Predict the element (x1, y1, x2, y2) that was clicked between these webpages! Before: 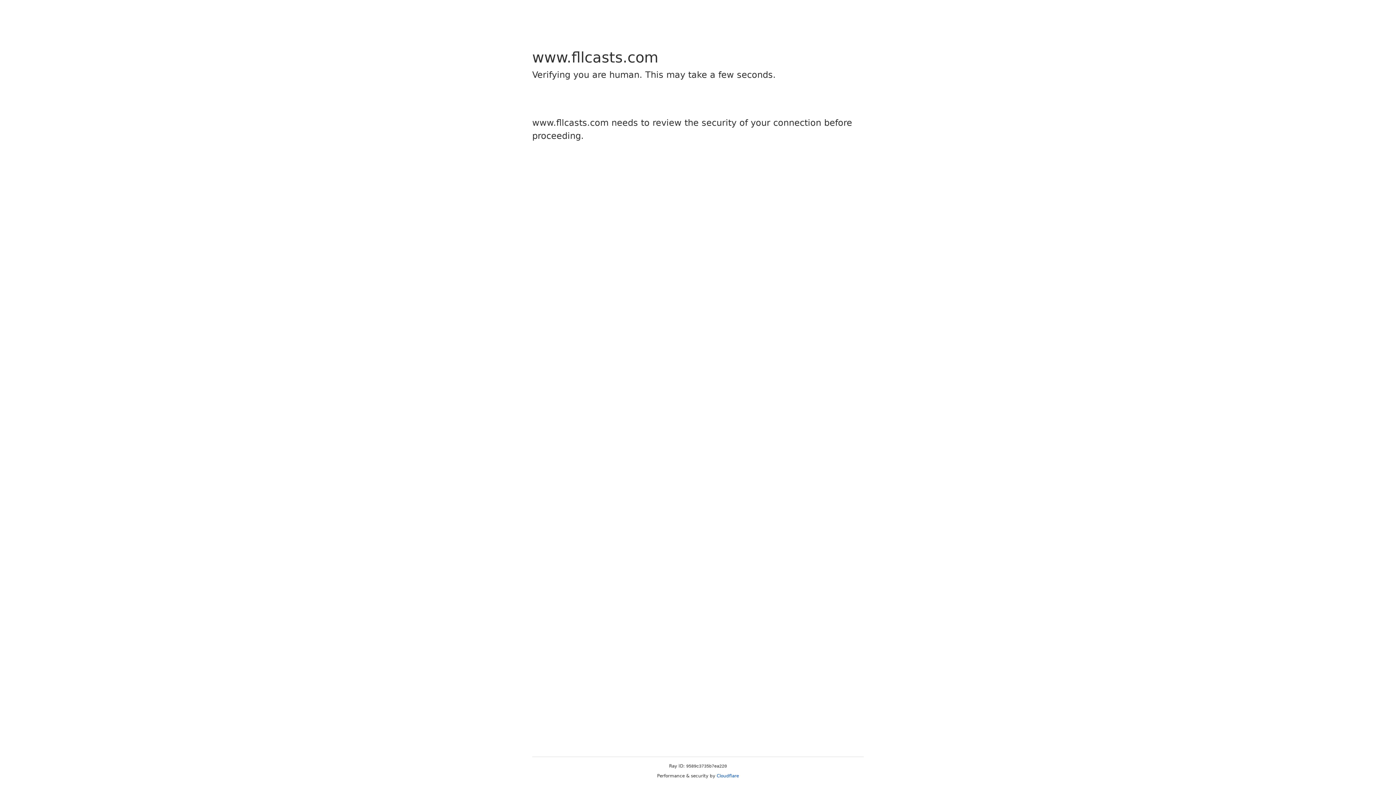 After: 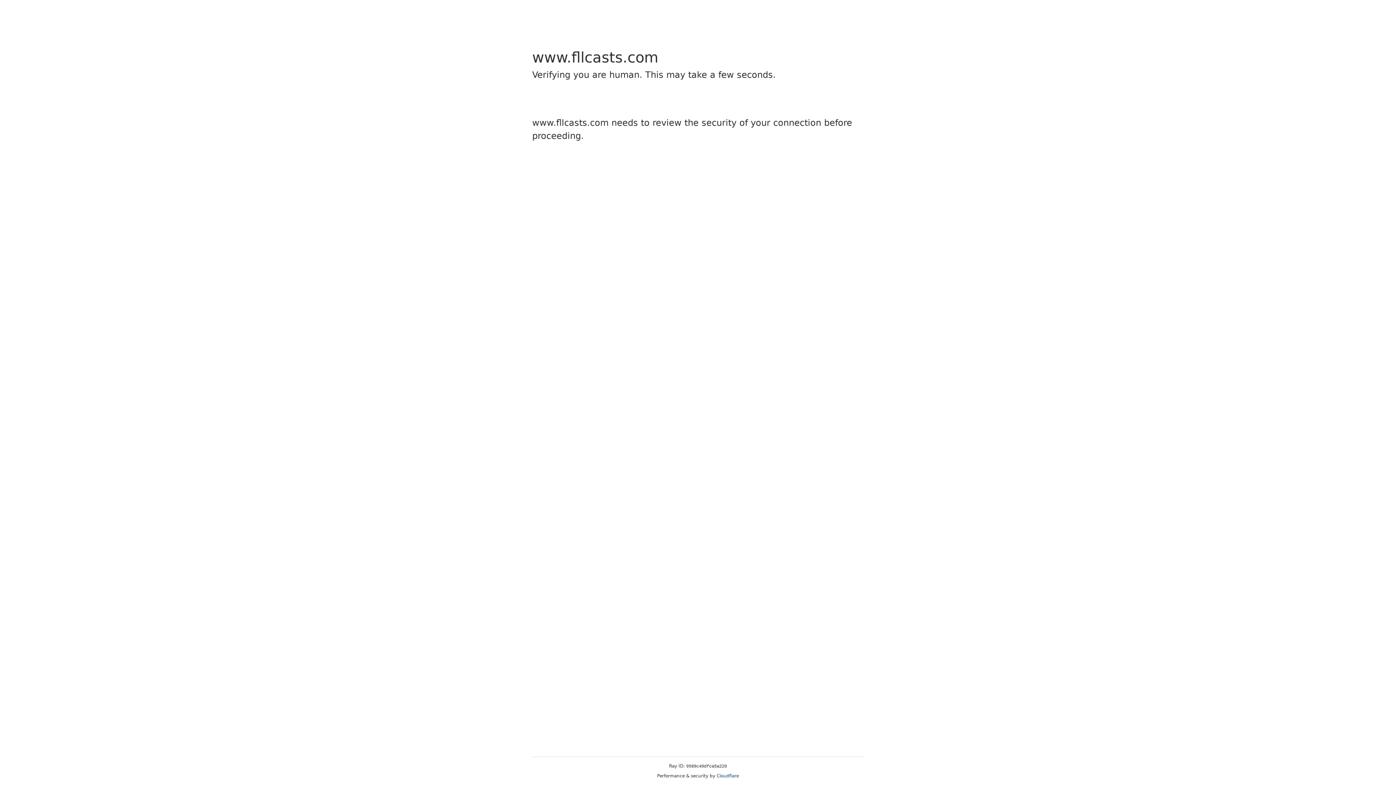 Action: bbox: (716, 773, 739, 778) label: Cloudflare